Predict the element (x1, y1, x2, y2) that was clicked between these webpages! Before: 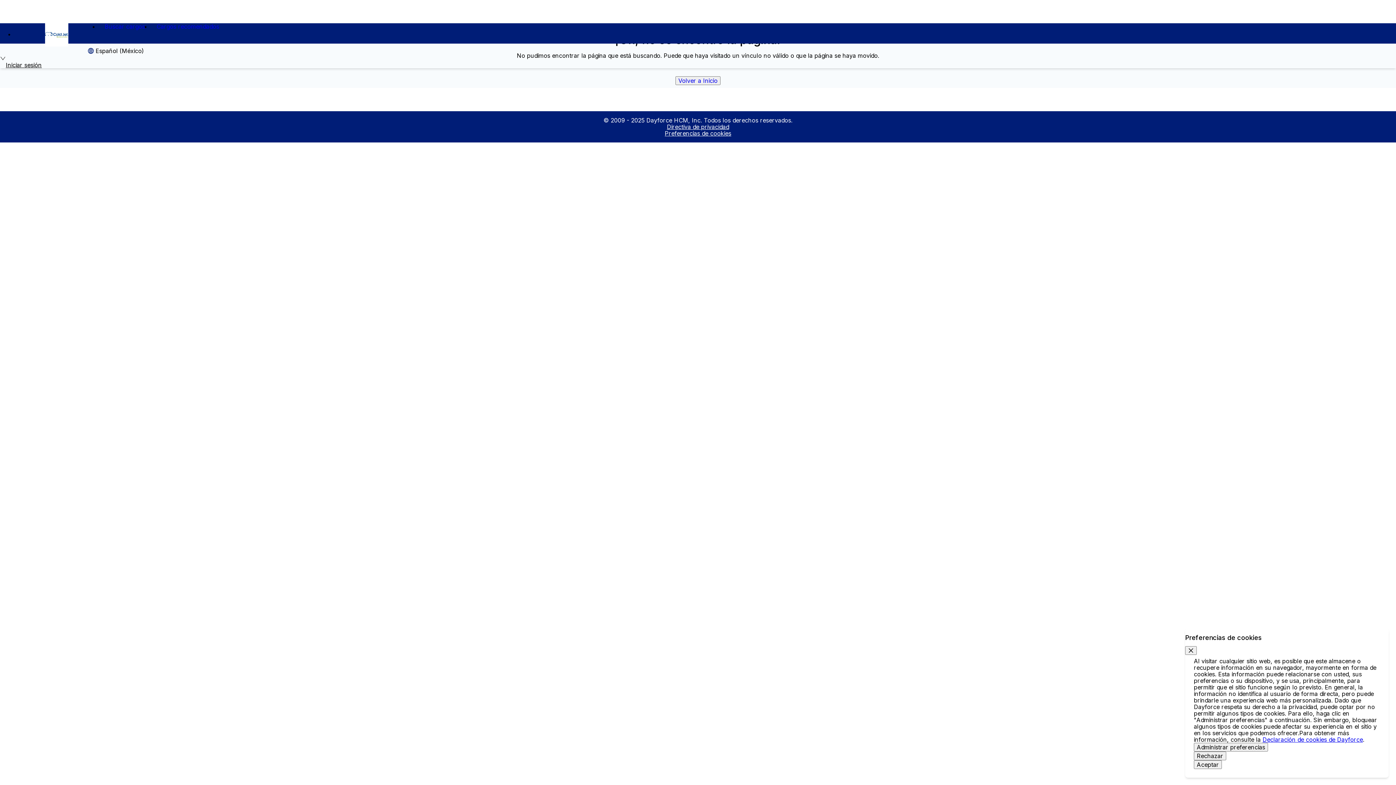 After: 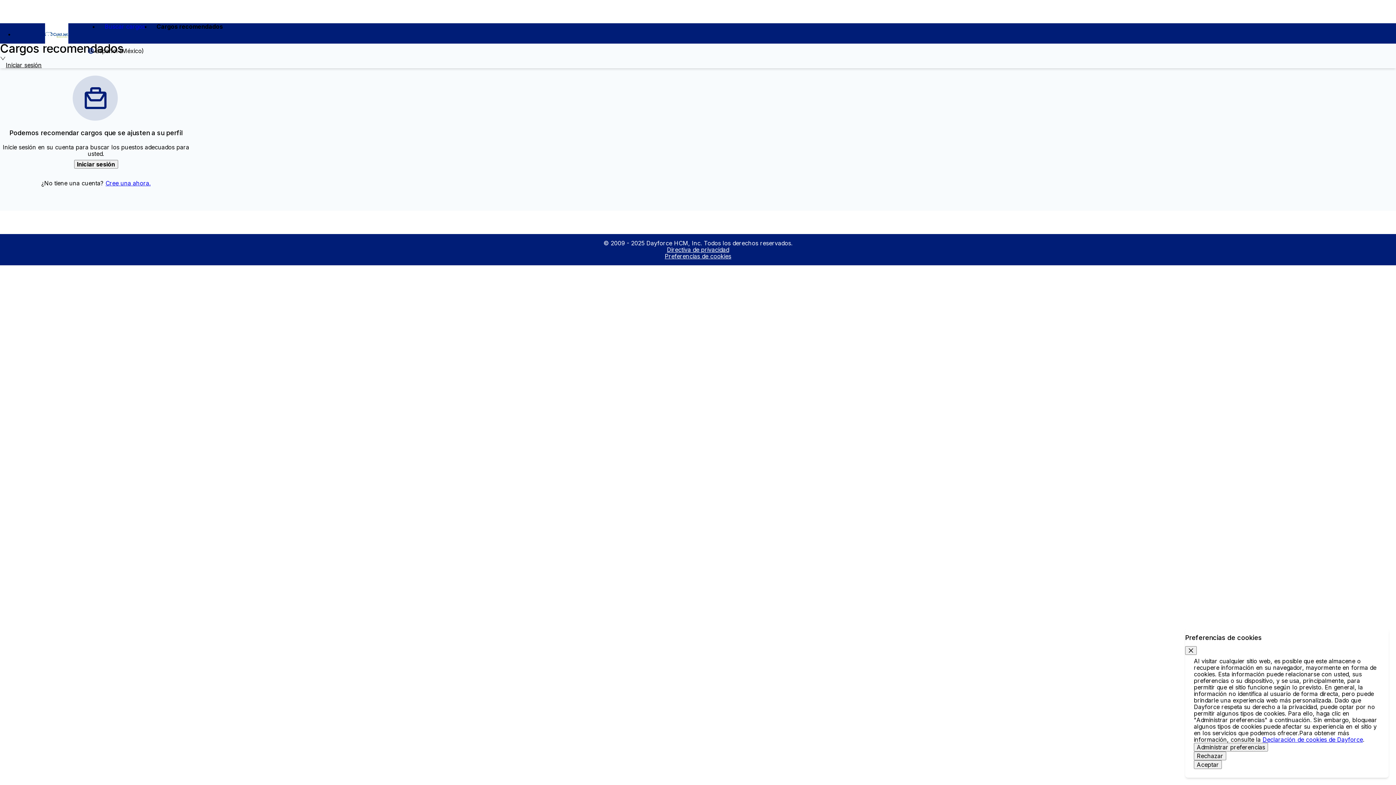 Action: bbox: (156, 23, 219, 29) label: Cargos recomendados